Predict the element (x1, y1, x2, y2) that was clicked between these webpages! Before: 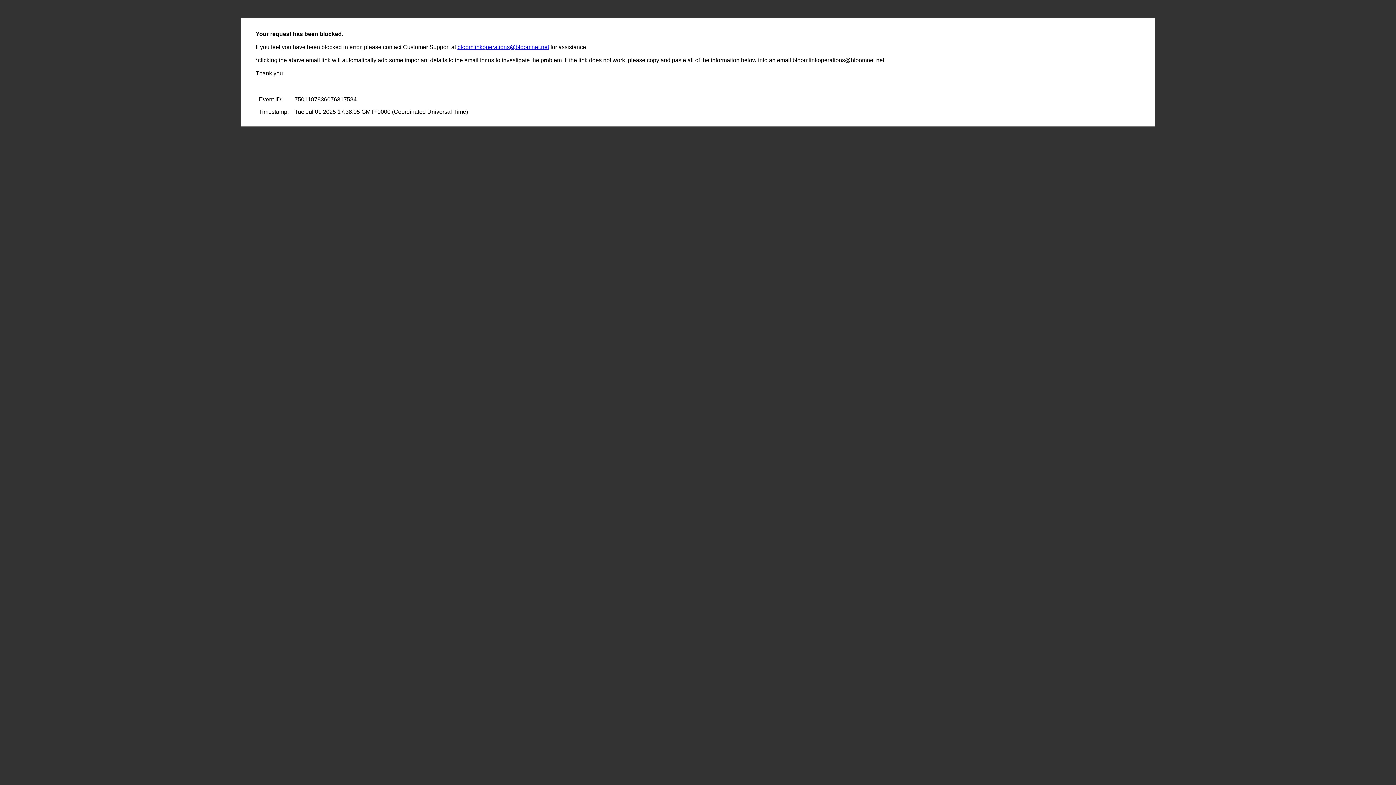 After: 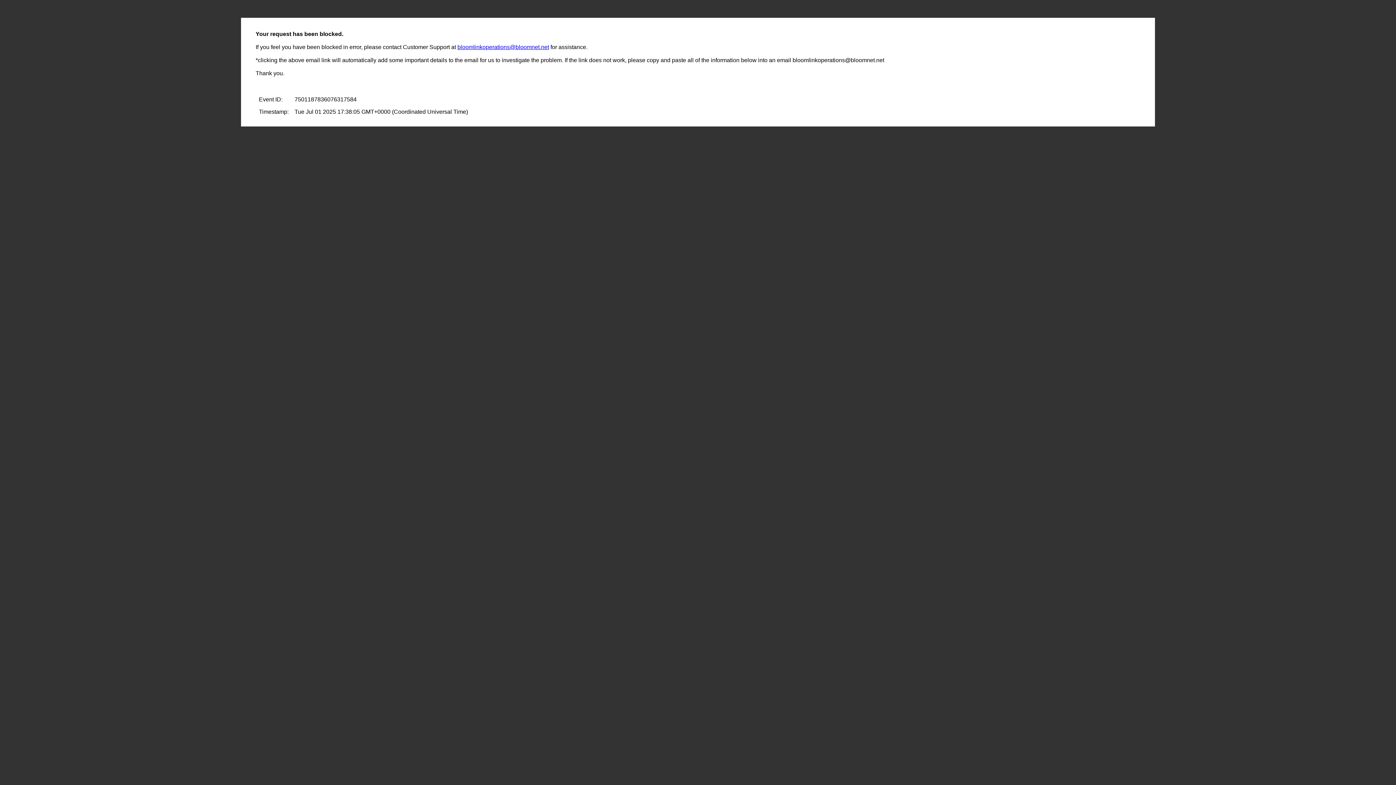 Action: label: bloomlinkoperations@bloomnet.net bbox: (457, 44, 549, 50)